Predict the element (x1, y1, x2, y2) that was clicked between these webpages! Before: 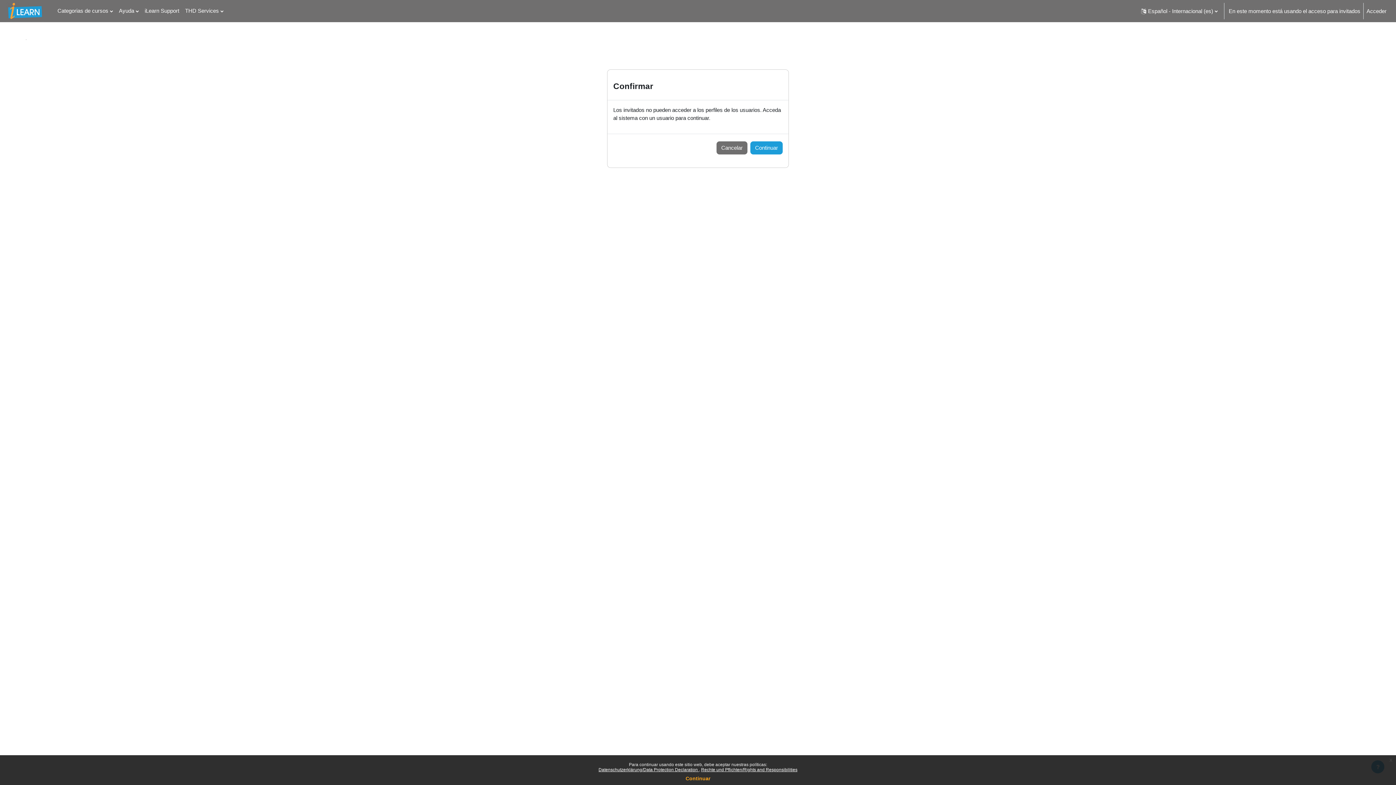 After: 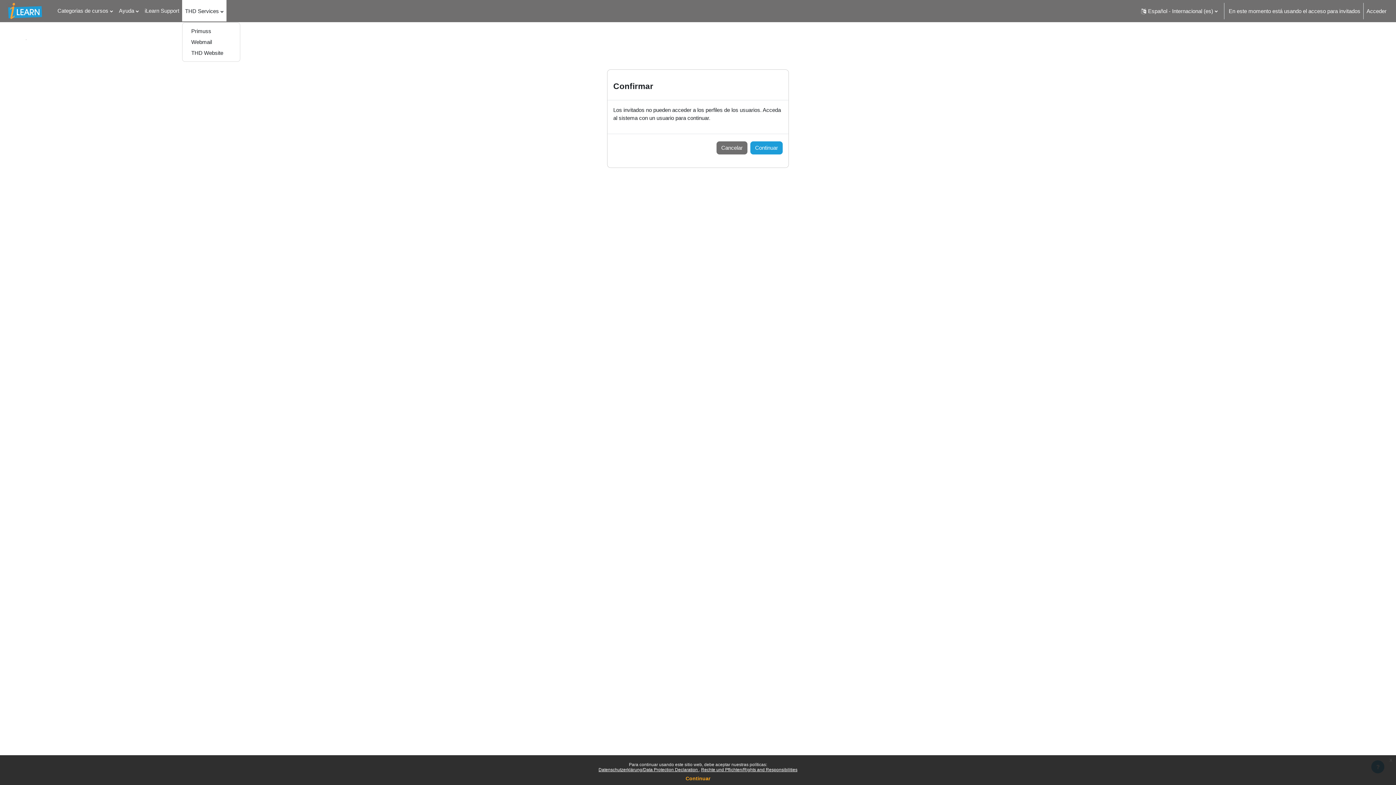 Action: label: THD Services bbox: (182, 0, 226, 21)